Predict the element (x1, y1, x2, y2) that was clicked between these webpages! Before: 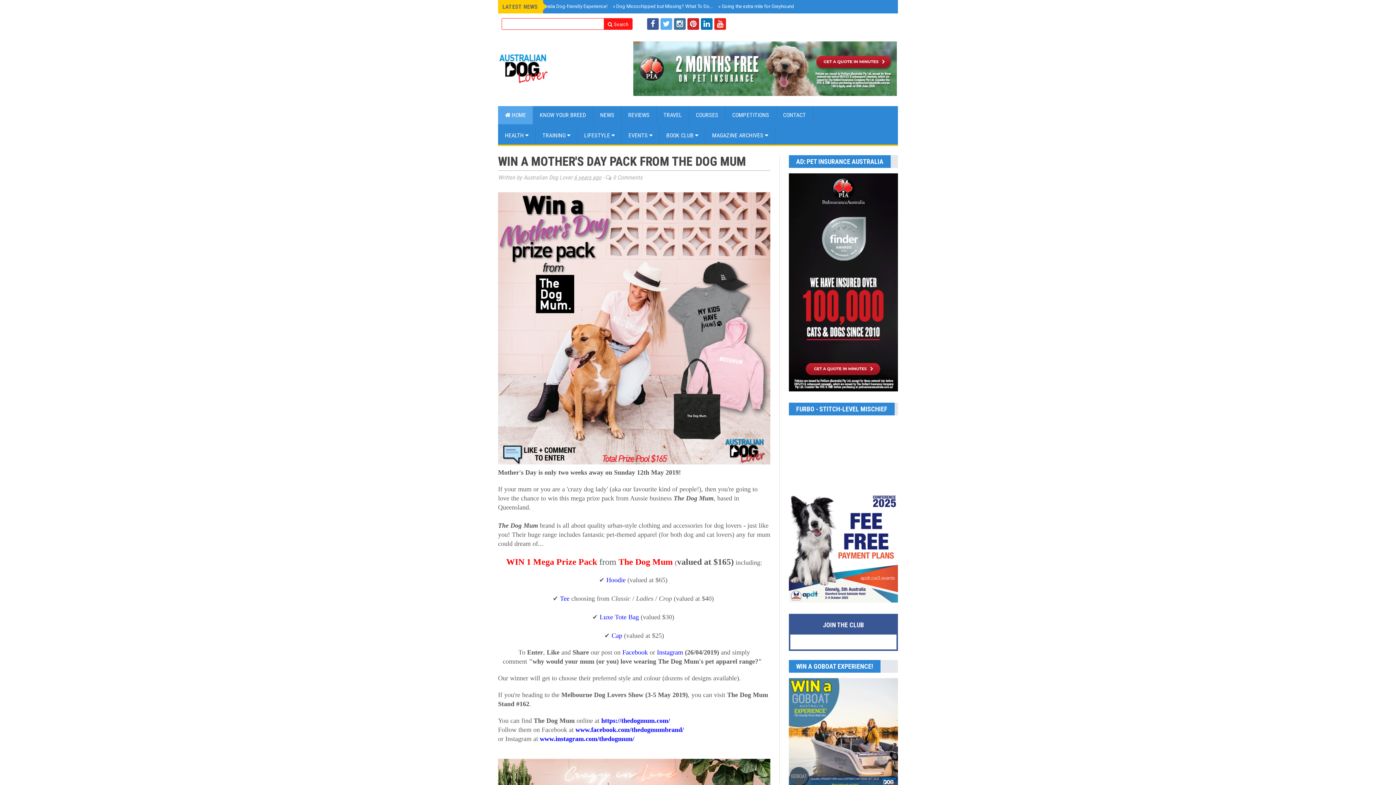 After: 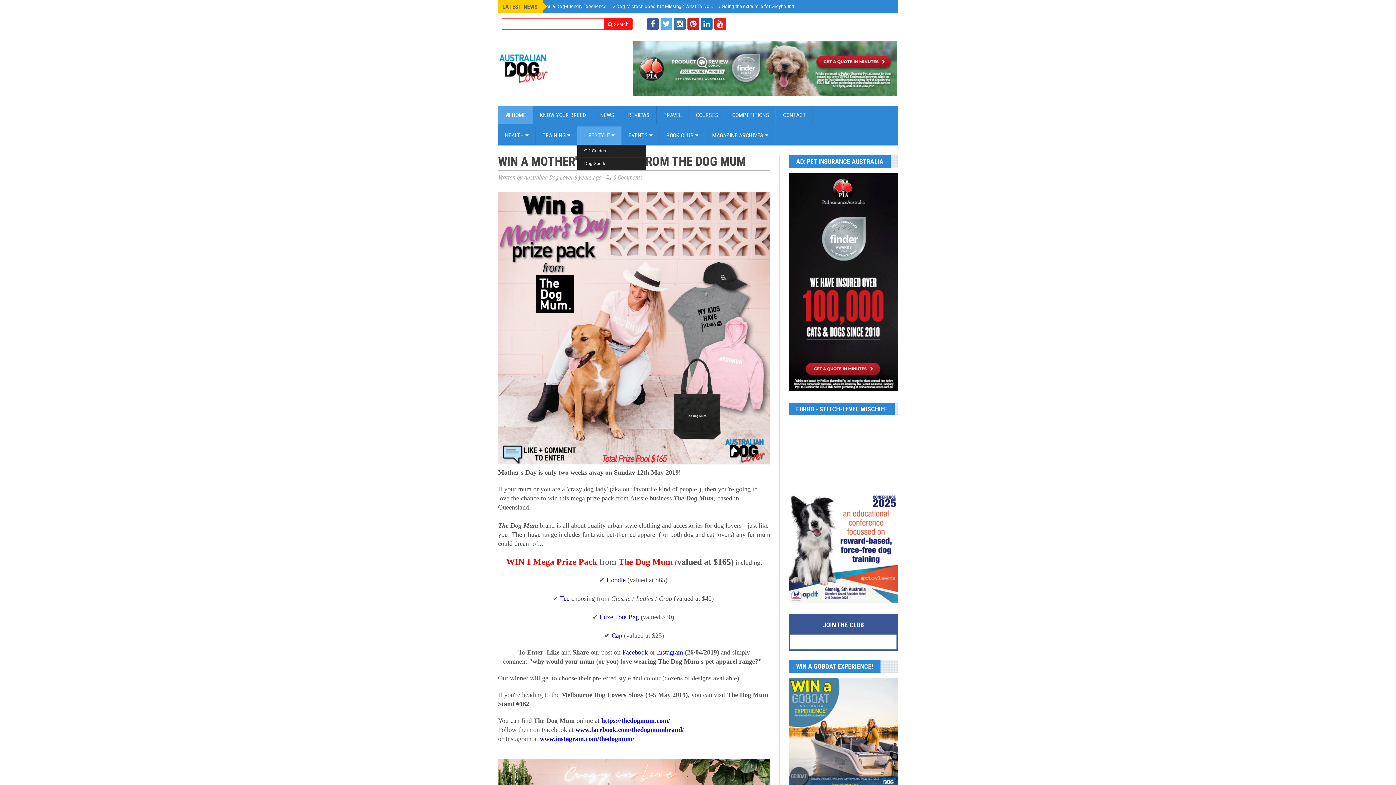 Action: bbox: (577, 126, 621, 144) label: LIFESTYLE 